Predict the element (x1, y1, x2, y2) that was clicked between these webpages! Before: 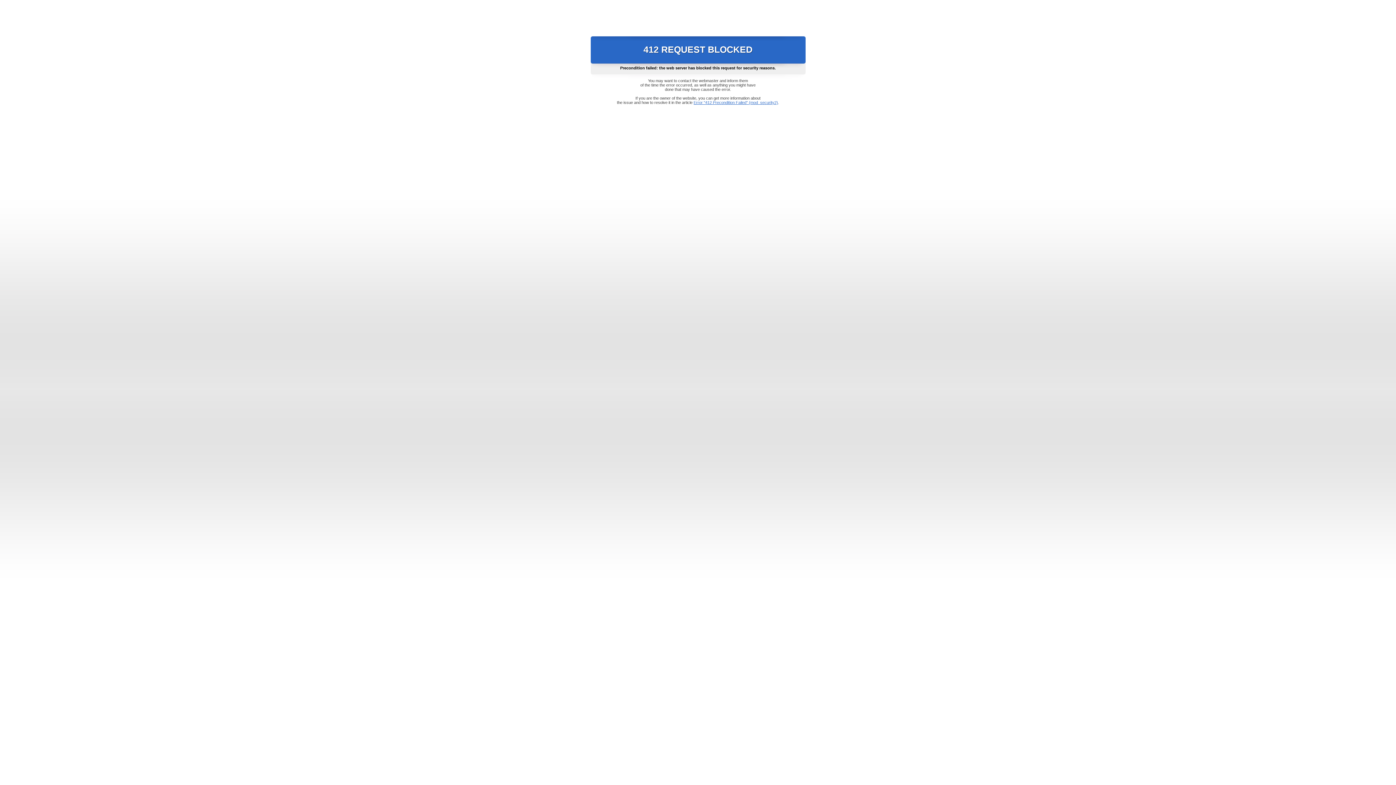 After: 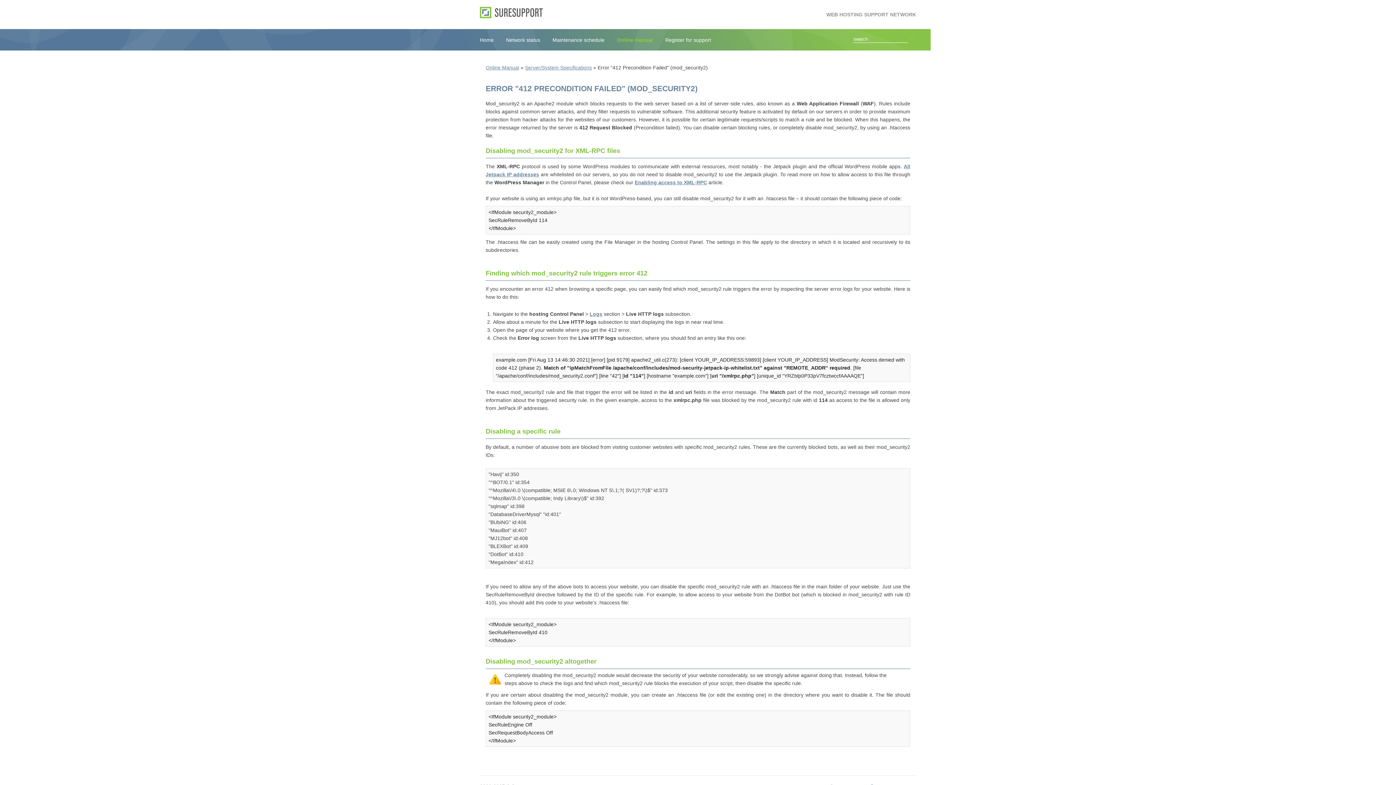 Action: label: Error "412 Precondition Failed" (mod_security2) bbox: (693, 100, 778, 104)